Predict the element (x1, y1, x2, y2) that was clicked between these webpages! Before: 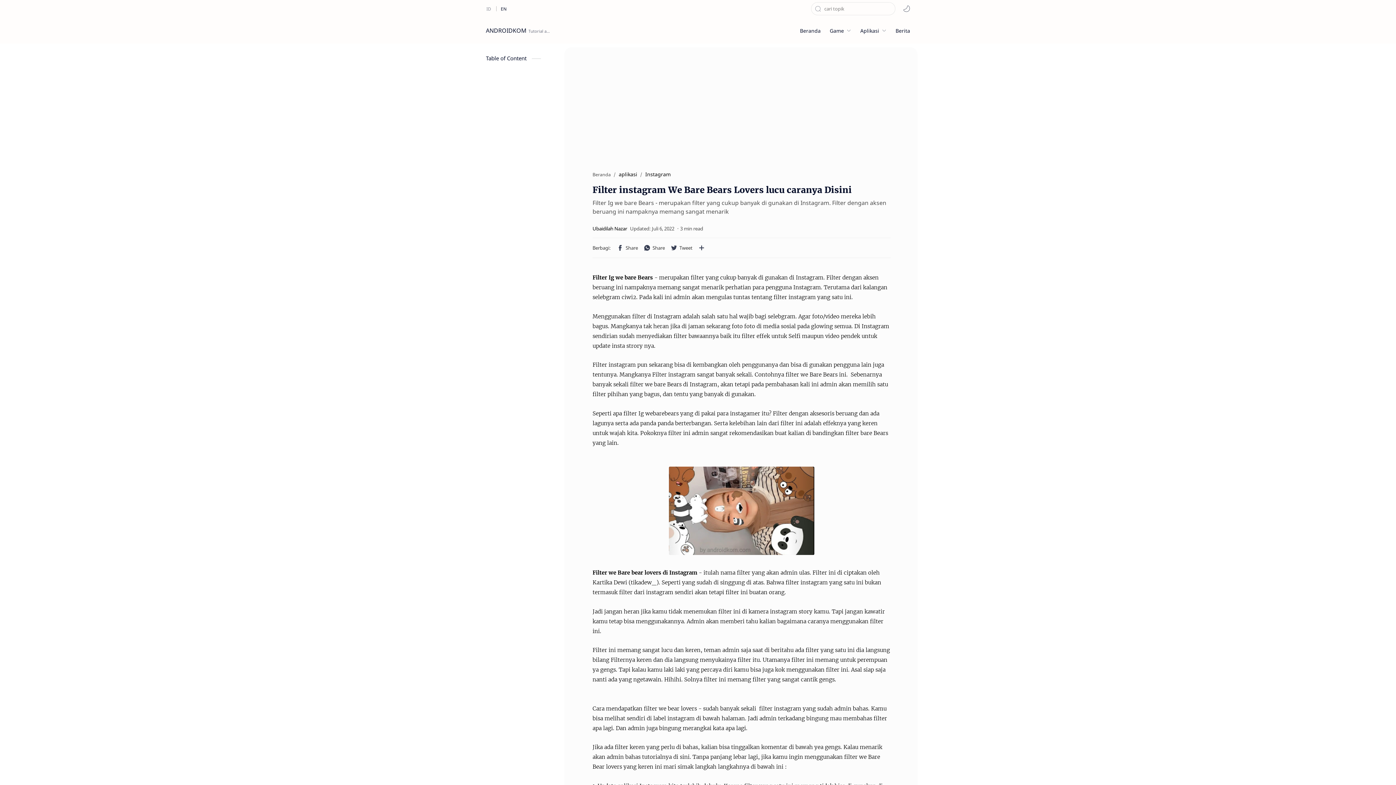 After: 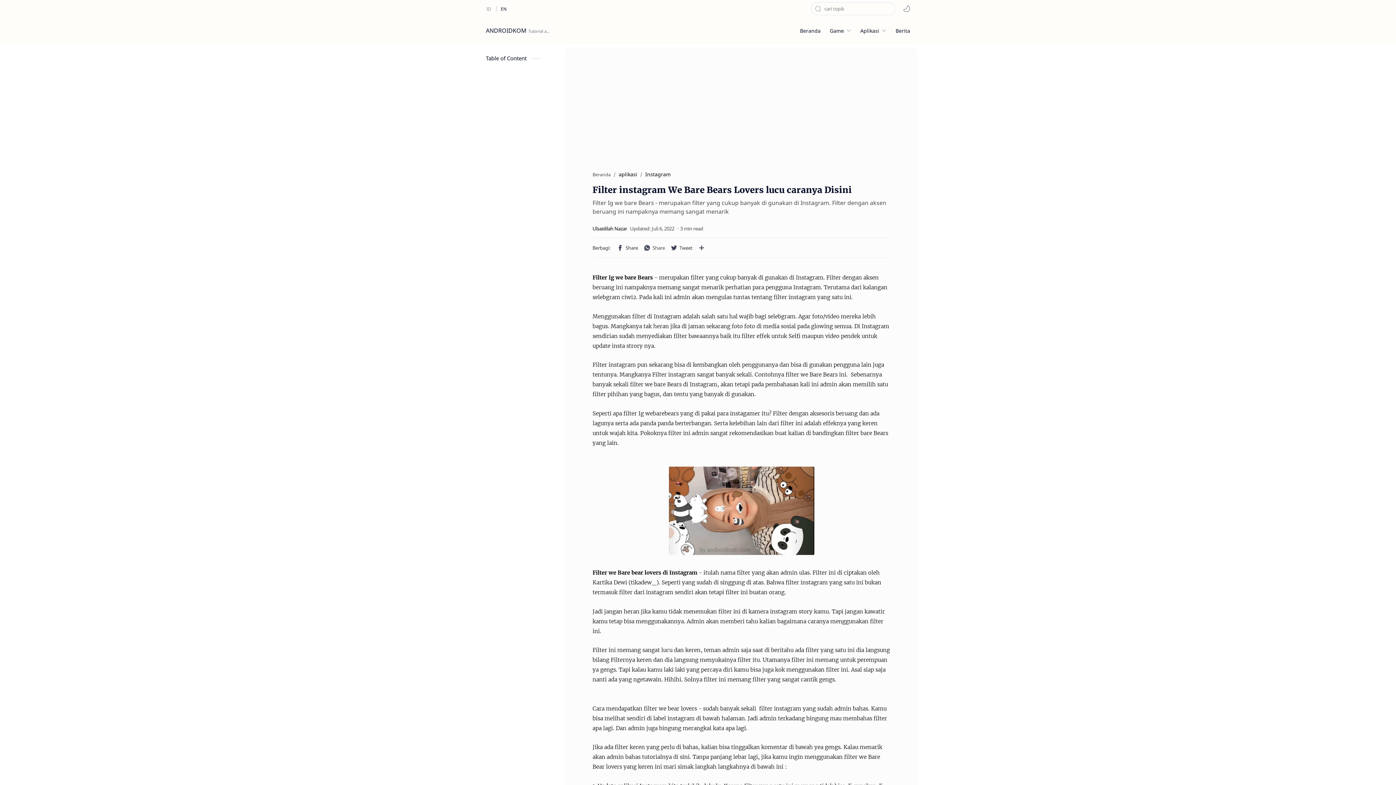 Action: label: Whatsapp bbox: (642, 244, 666, 251)